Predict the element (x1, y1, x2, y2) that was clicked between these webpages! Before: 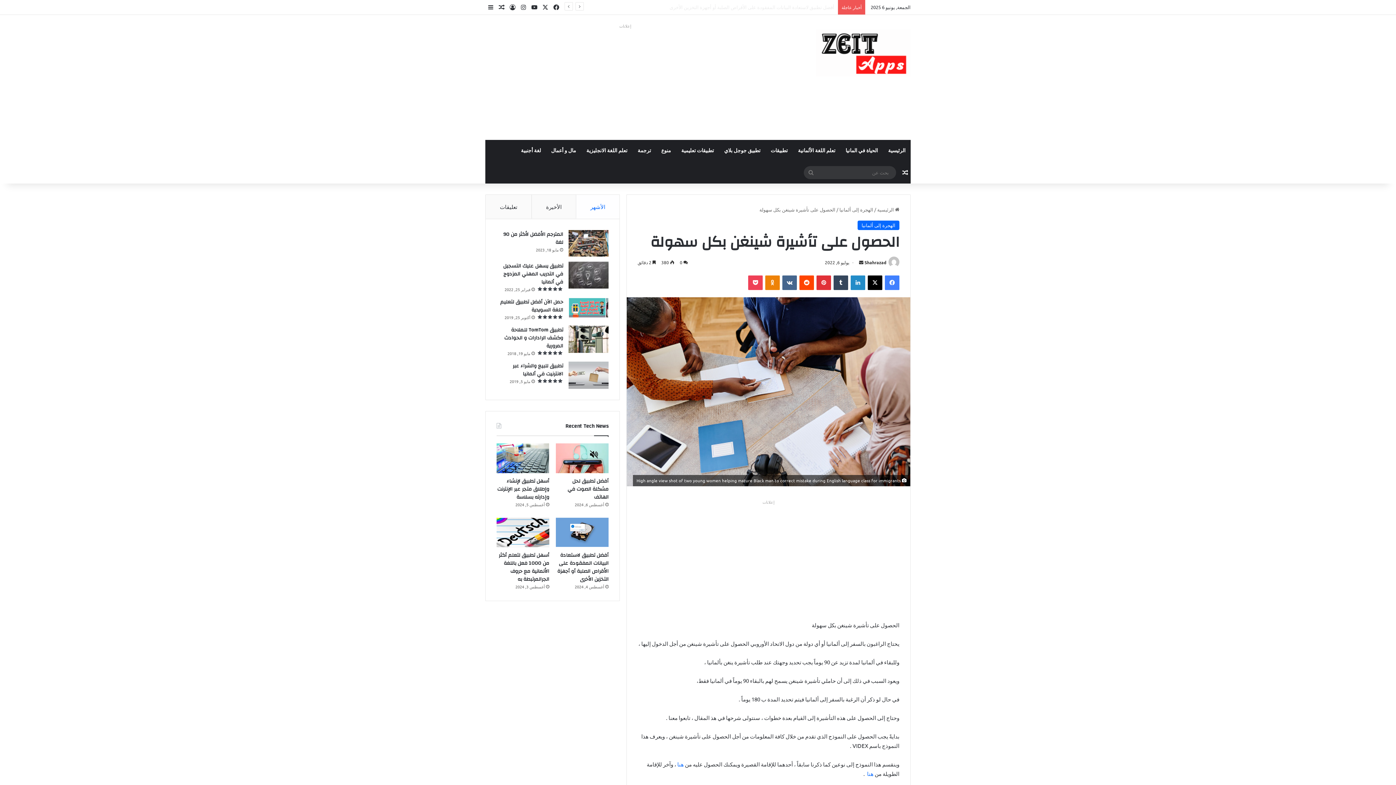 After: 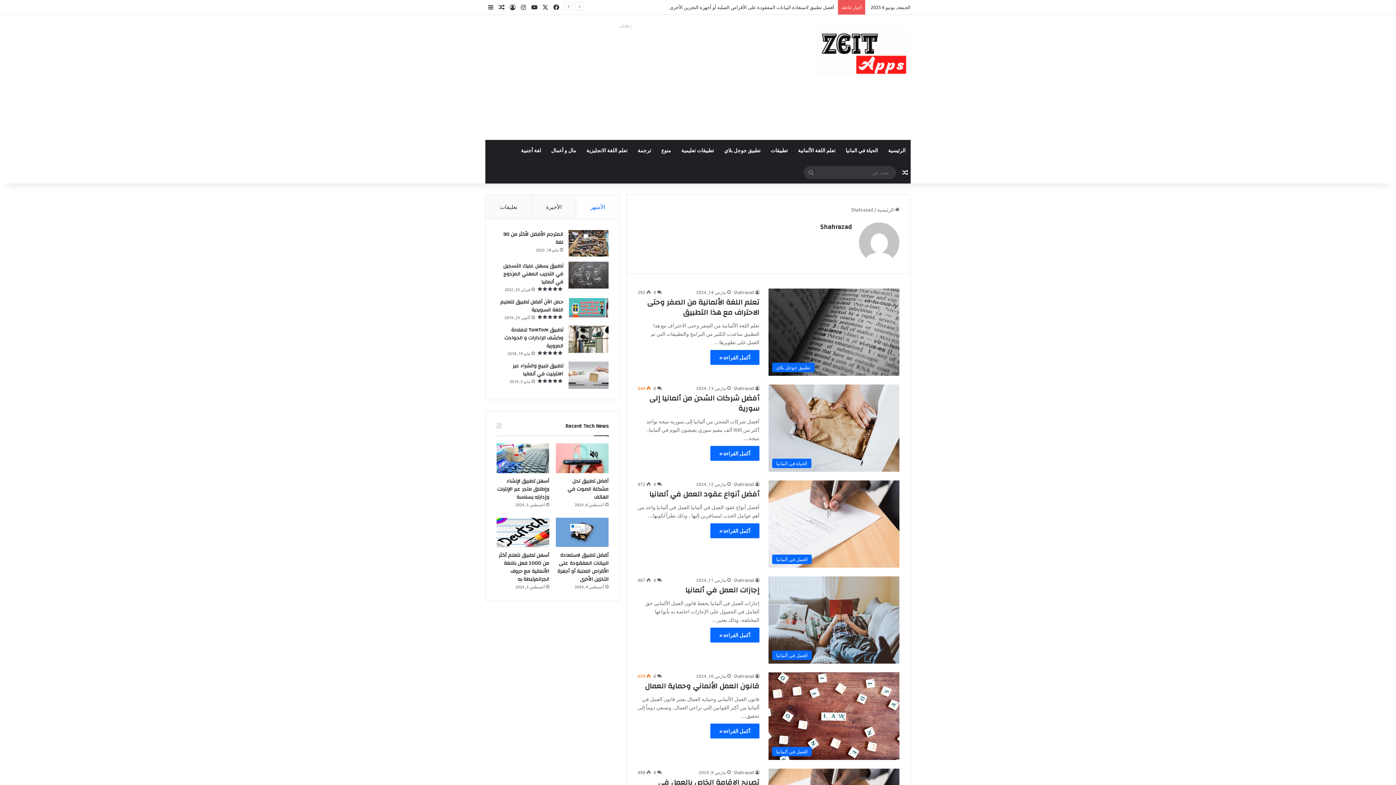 Action: bbox: (864, 259, 886, 265) label: Shahrazad